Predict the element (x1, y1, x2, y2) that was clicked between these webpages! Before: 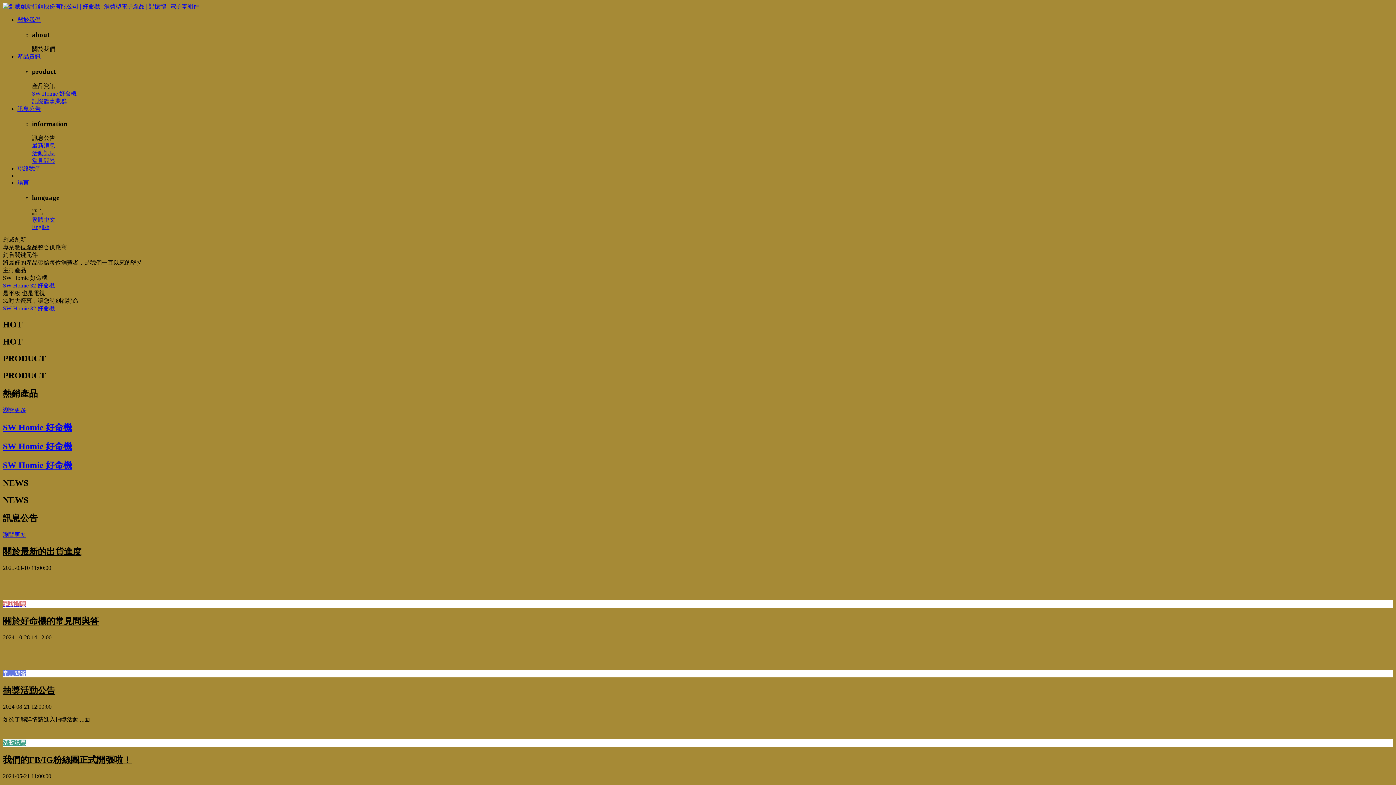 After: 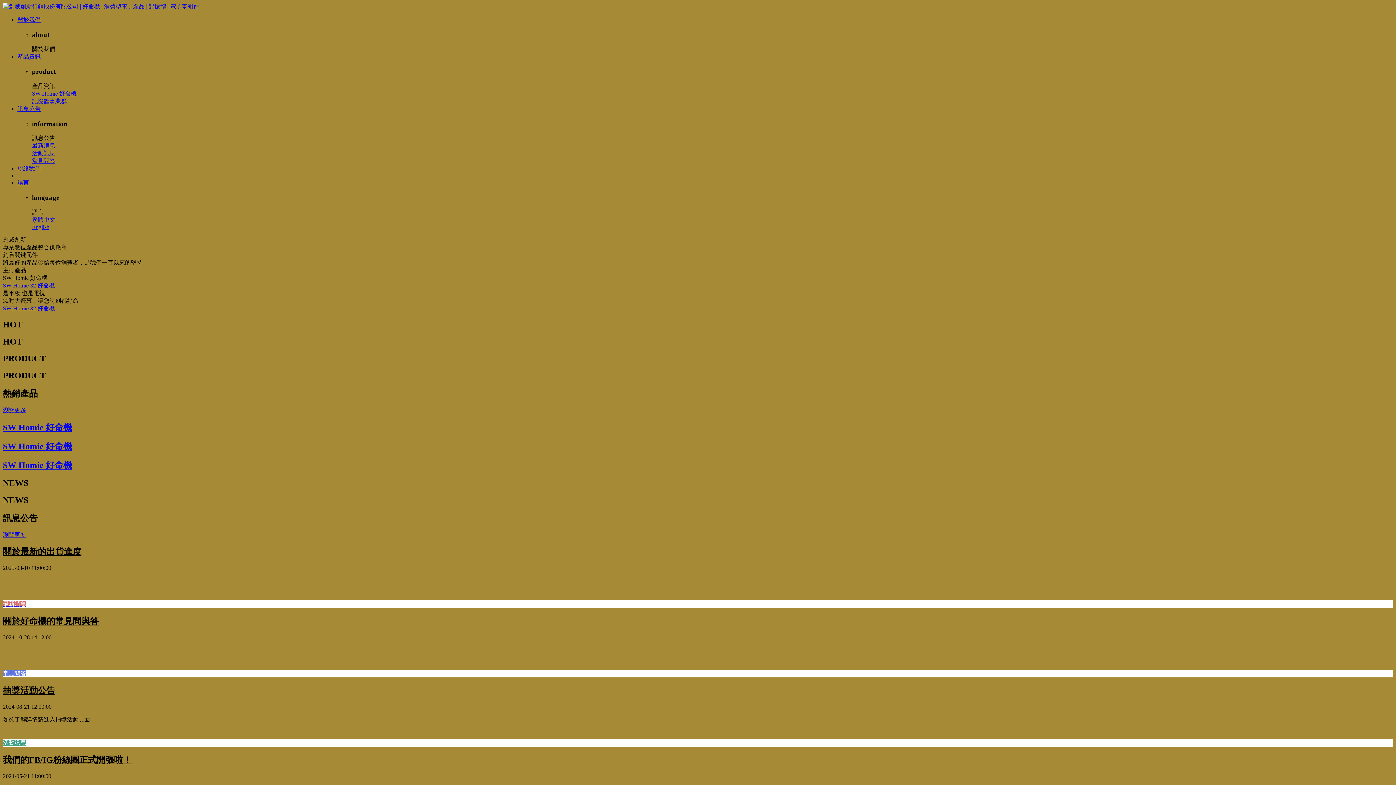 Action: label: SW Homie 32 好命機 bbox: (2, 282, 54, 288)